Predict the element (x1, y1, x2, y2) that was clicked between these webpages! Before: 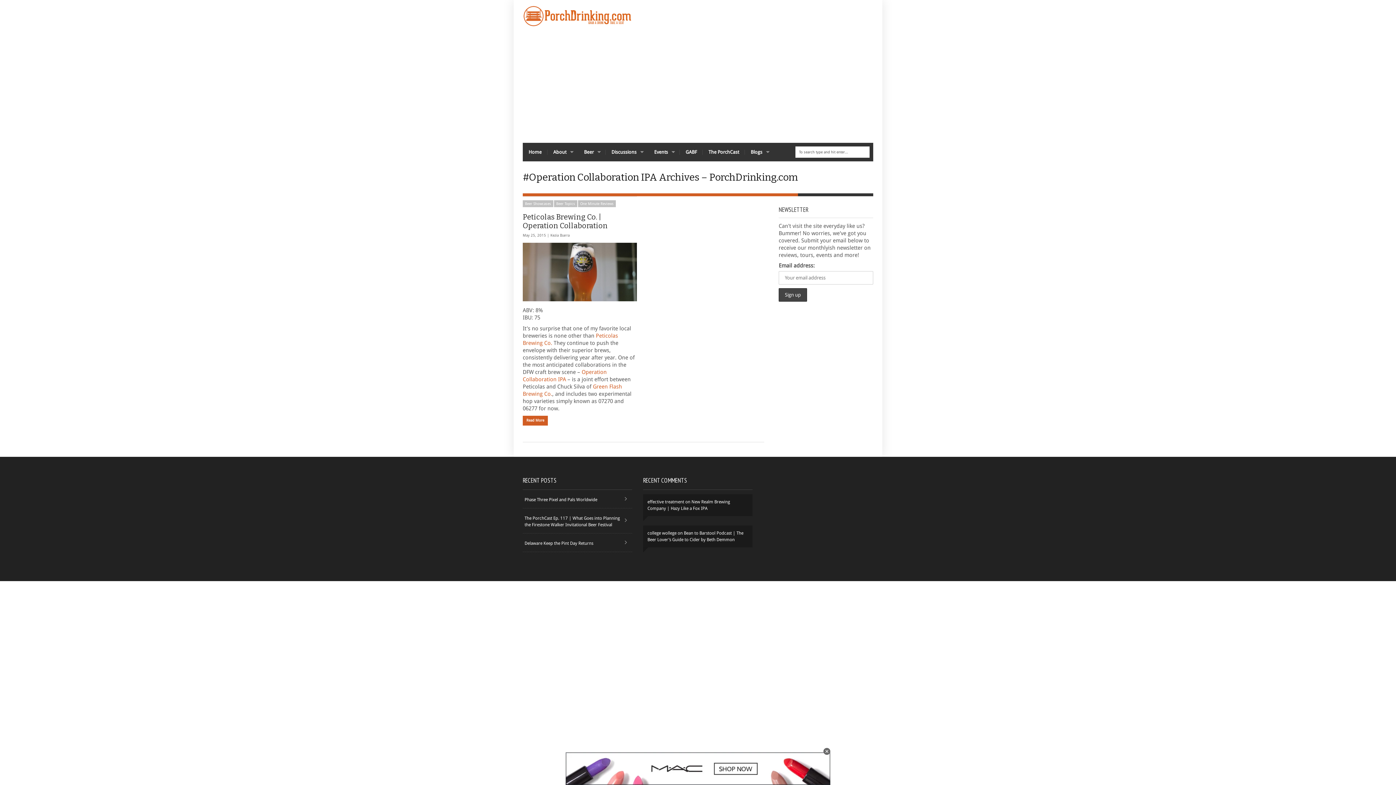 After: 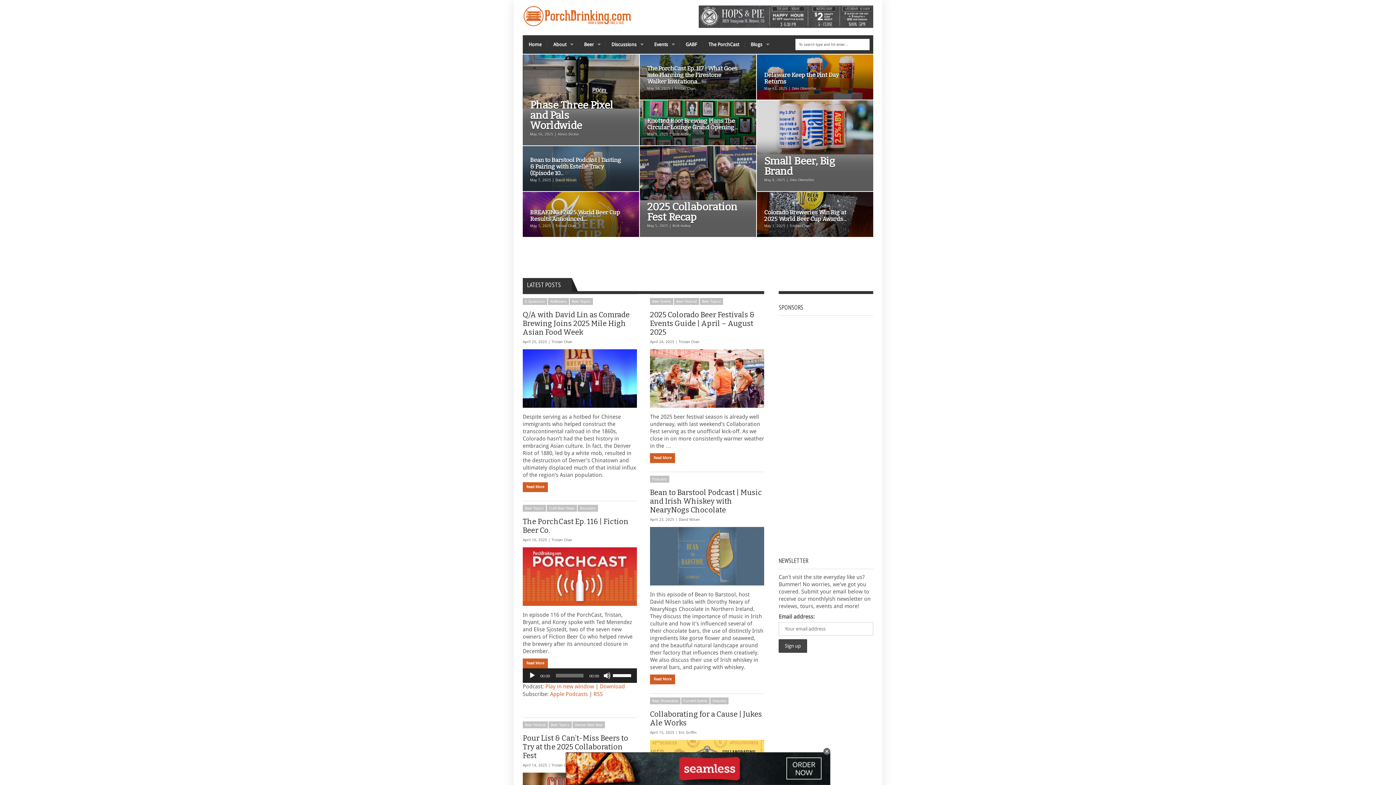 Action: bbox: (522, 17, 632, 29)